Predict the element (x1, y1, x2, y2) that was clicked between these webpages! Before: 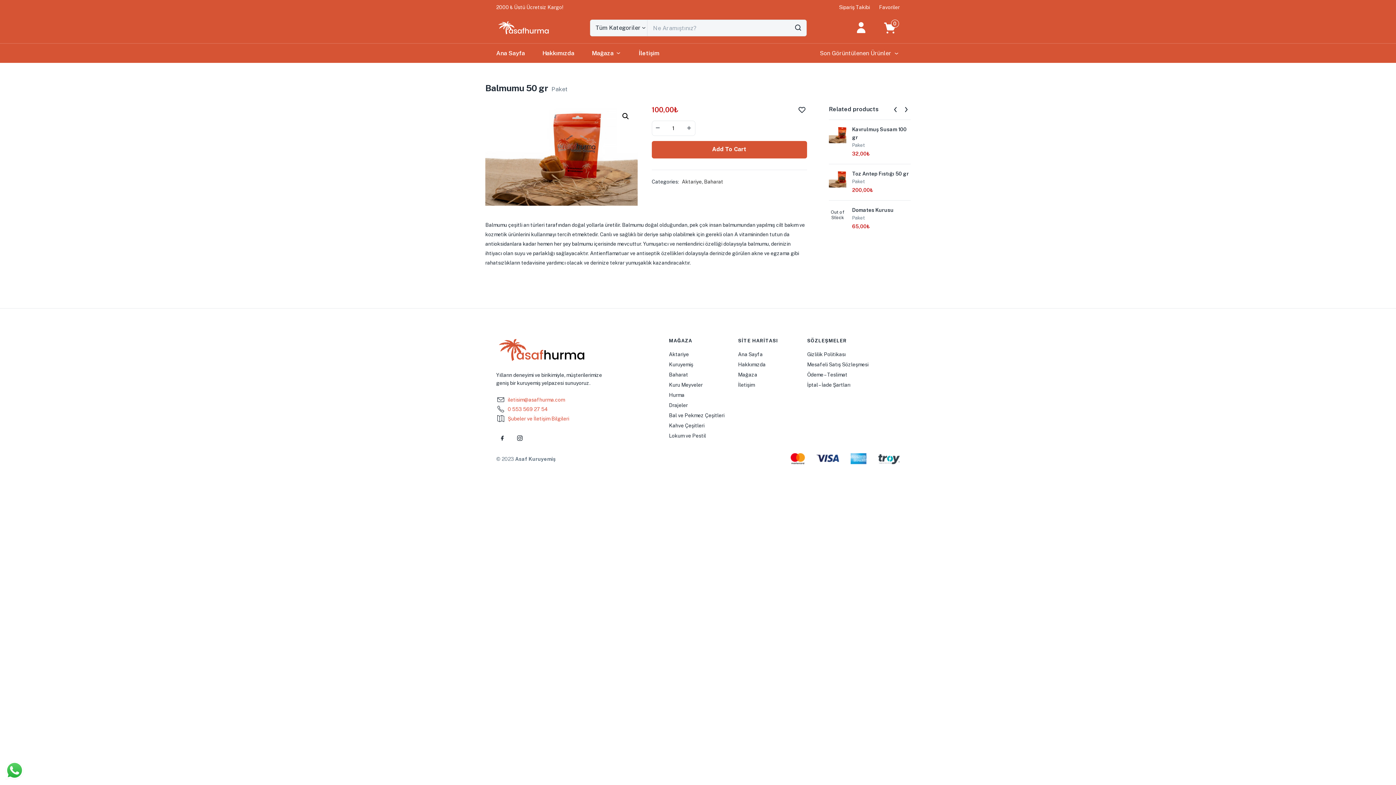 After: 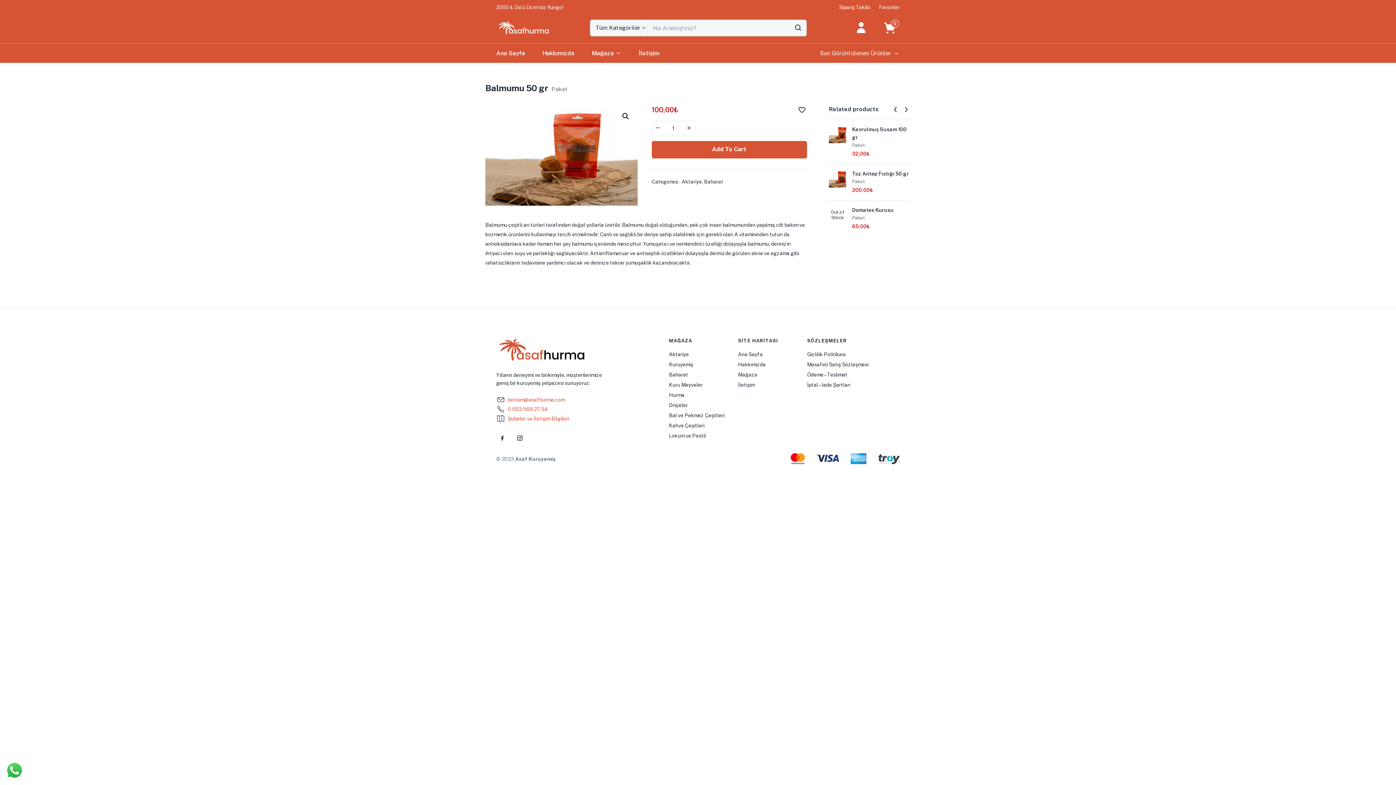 Action: bbox: (496, 4, 563, 9) label: 2000 ₺ Üstü Ücretsiz Kargo!